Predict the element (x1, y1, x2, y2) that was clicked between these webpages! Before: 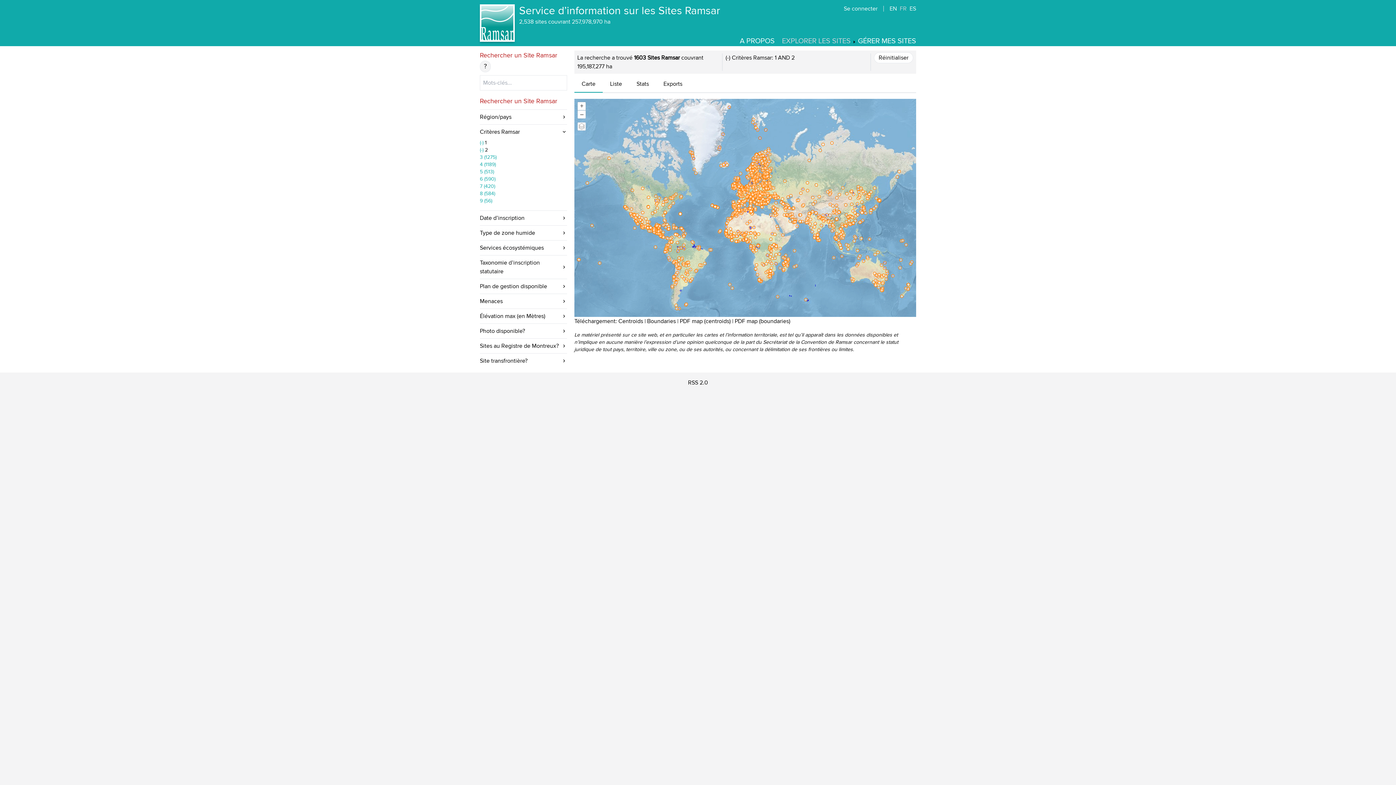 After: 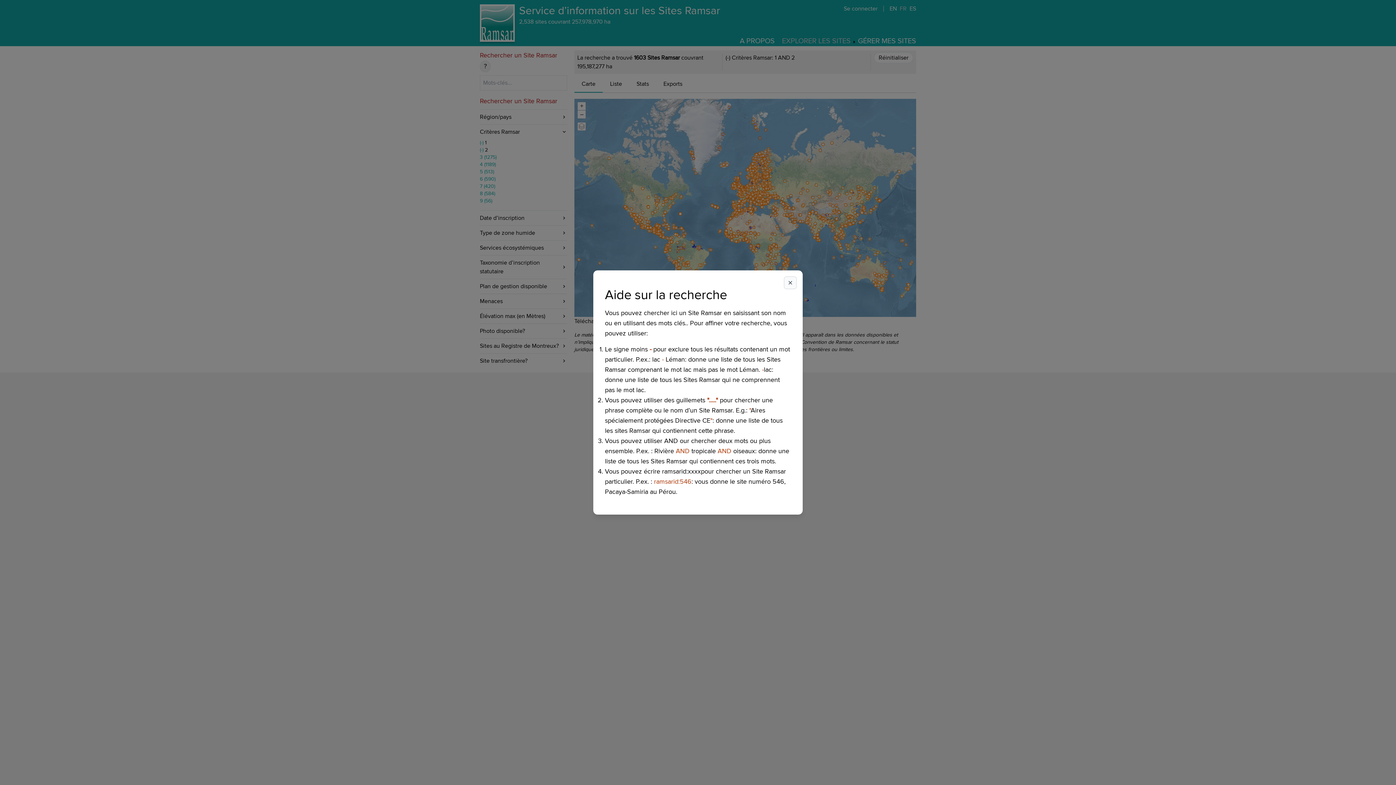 Action: label: ? bbox: (480, 60, 490, 72)